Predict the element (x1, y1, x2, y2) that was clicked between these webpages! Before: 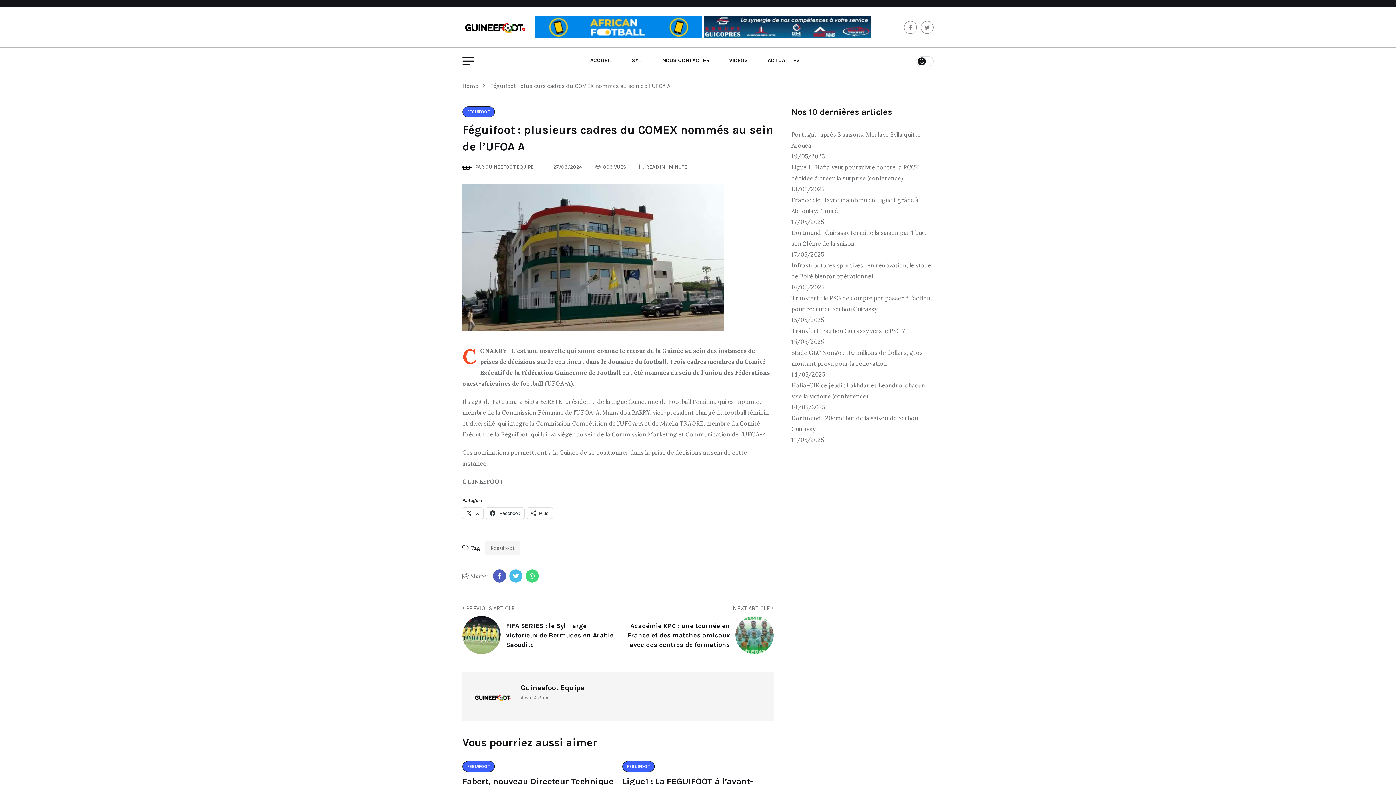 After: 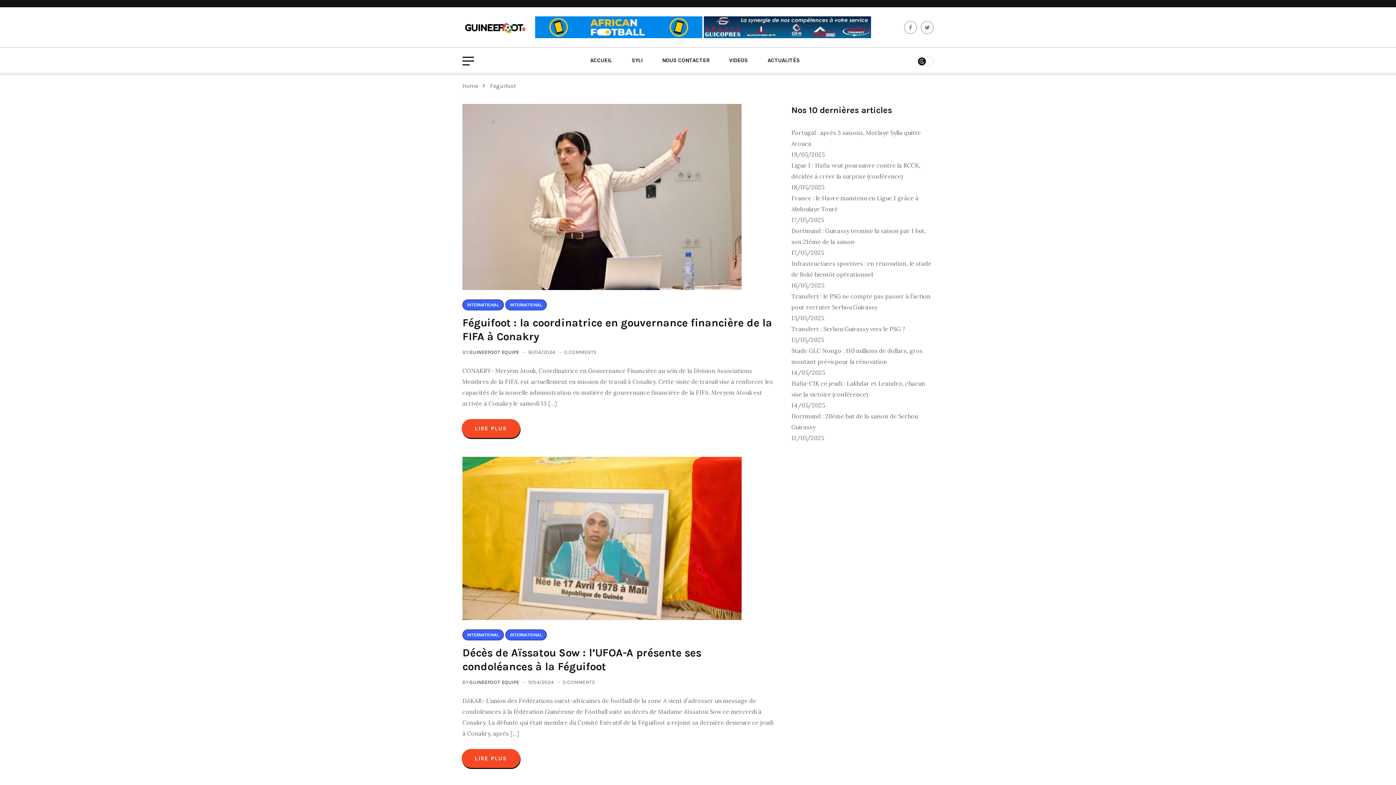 Action: bbox: (485, 541, 520, 555) label: Feguifoot